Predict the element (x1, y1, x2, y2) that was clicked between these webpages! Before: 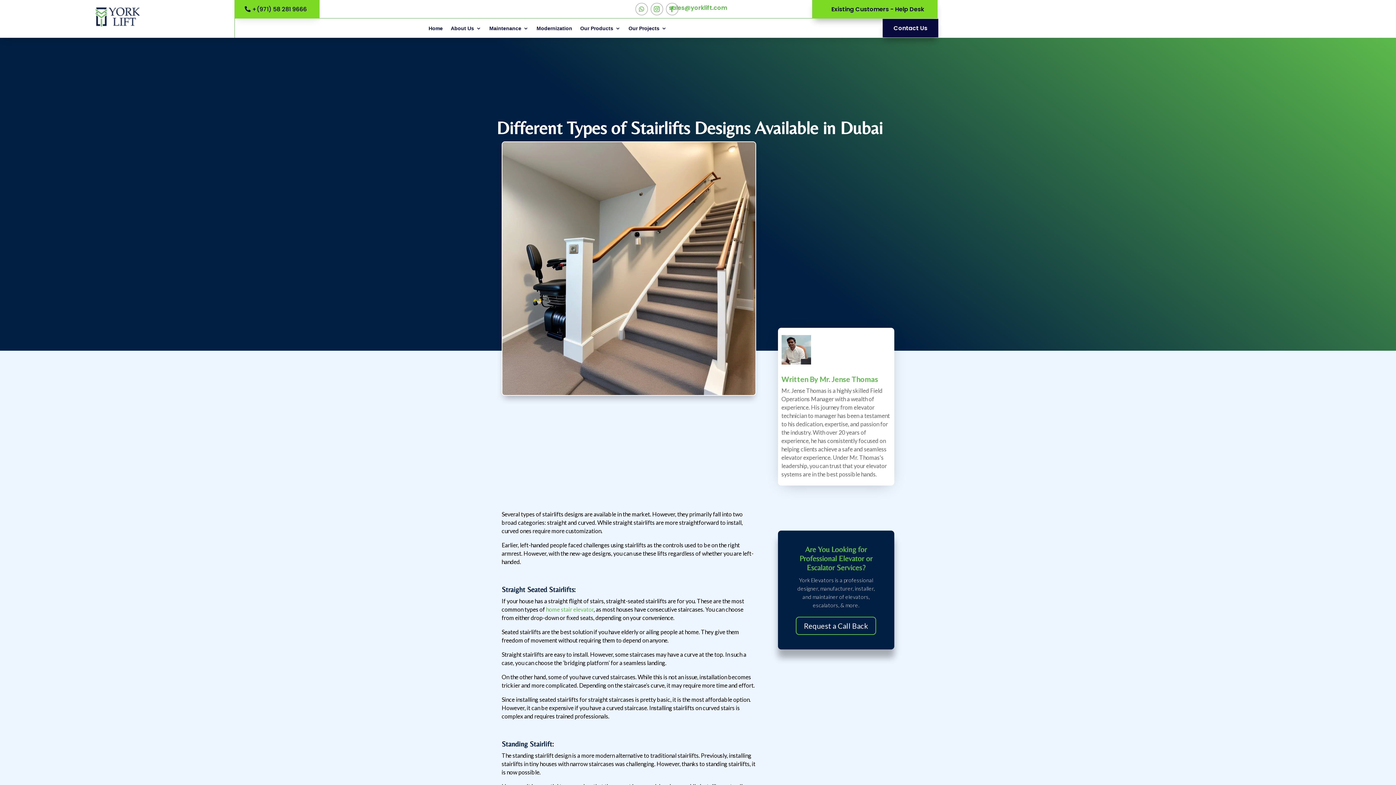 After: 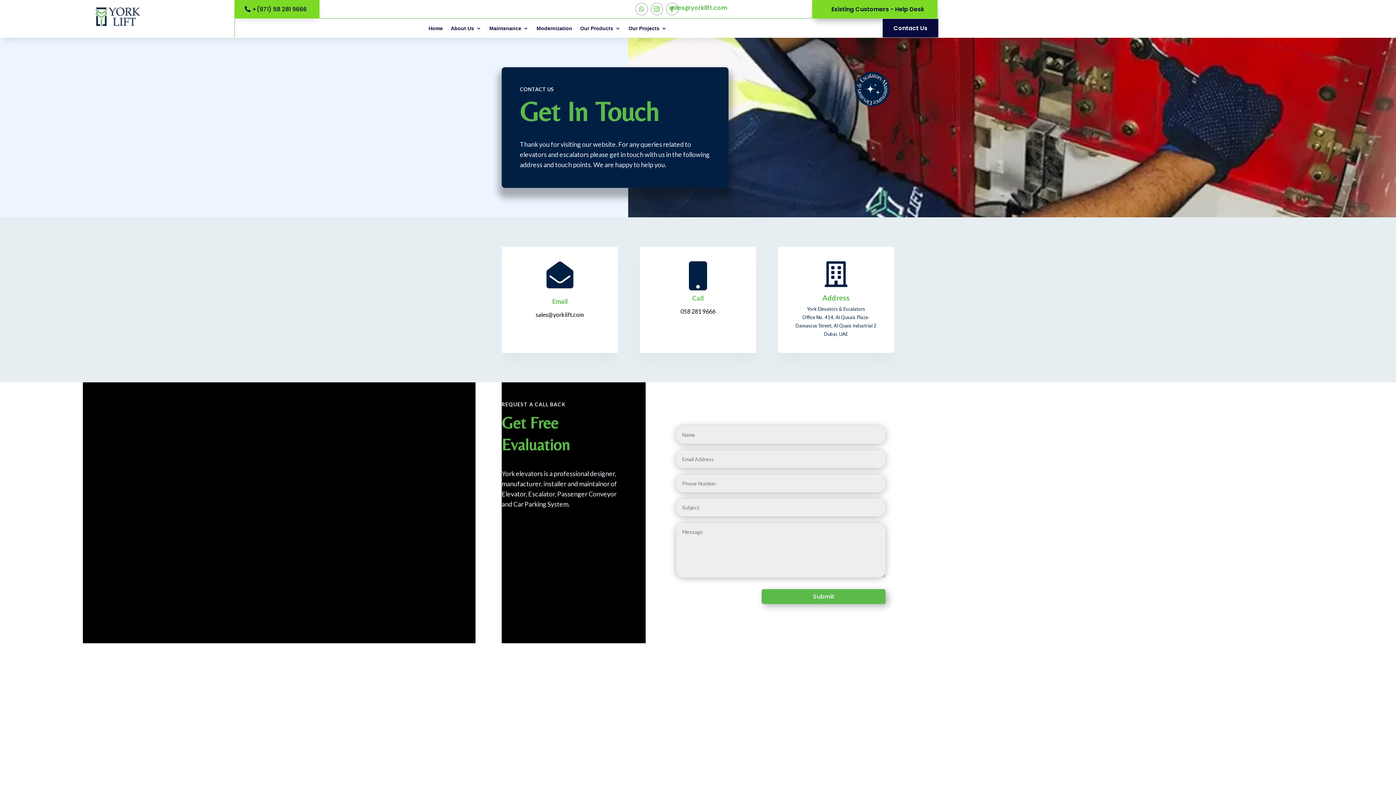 Action: label: Contact Us bbox: (882, 18, 938, 37)